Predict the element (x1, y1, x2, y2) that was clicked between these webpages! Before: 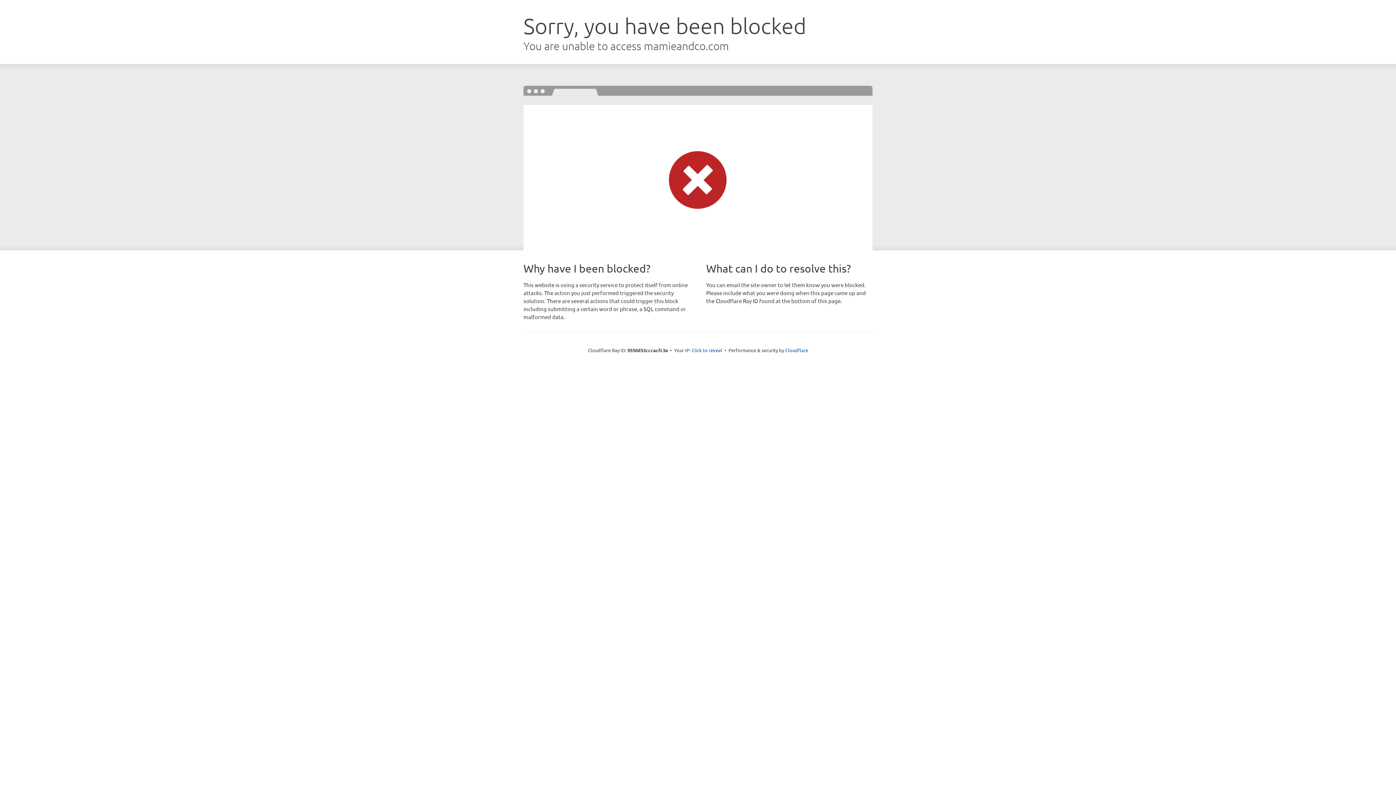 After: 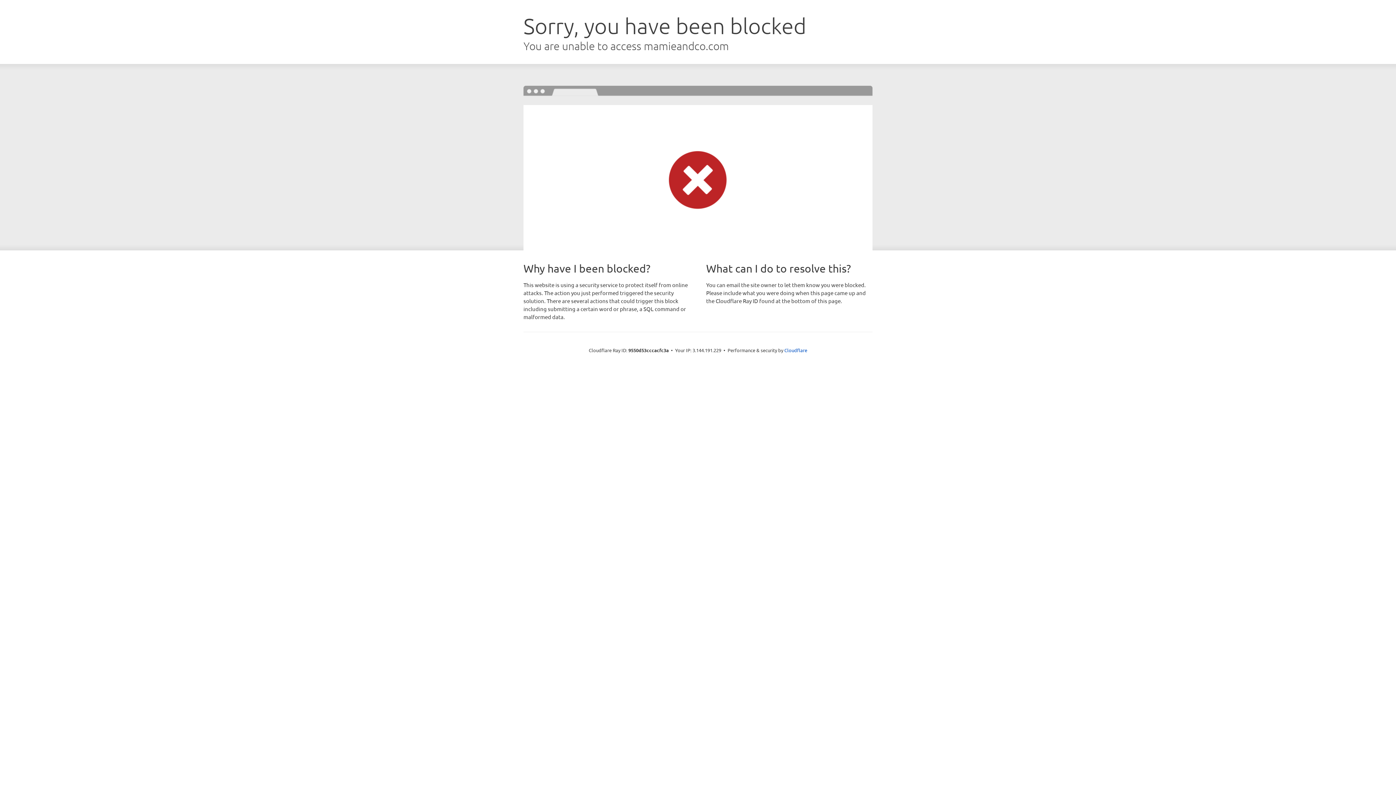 Action: bbox: (691, 346, 722, 353) label: Click to reveal